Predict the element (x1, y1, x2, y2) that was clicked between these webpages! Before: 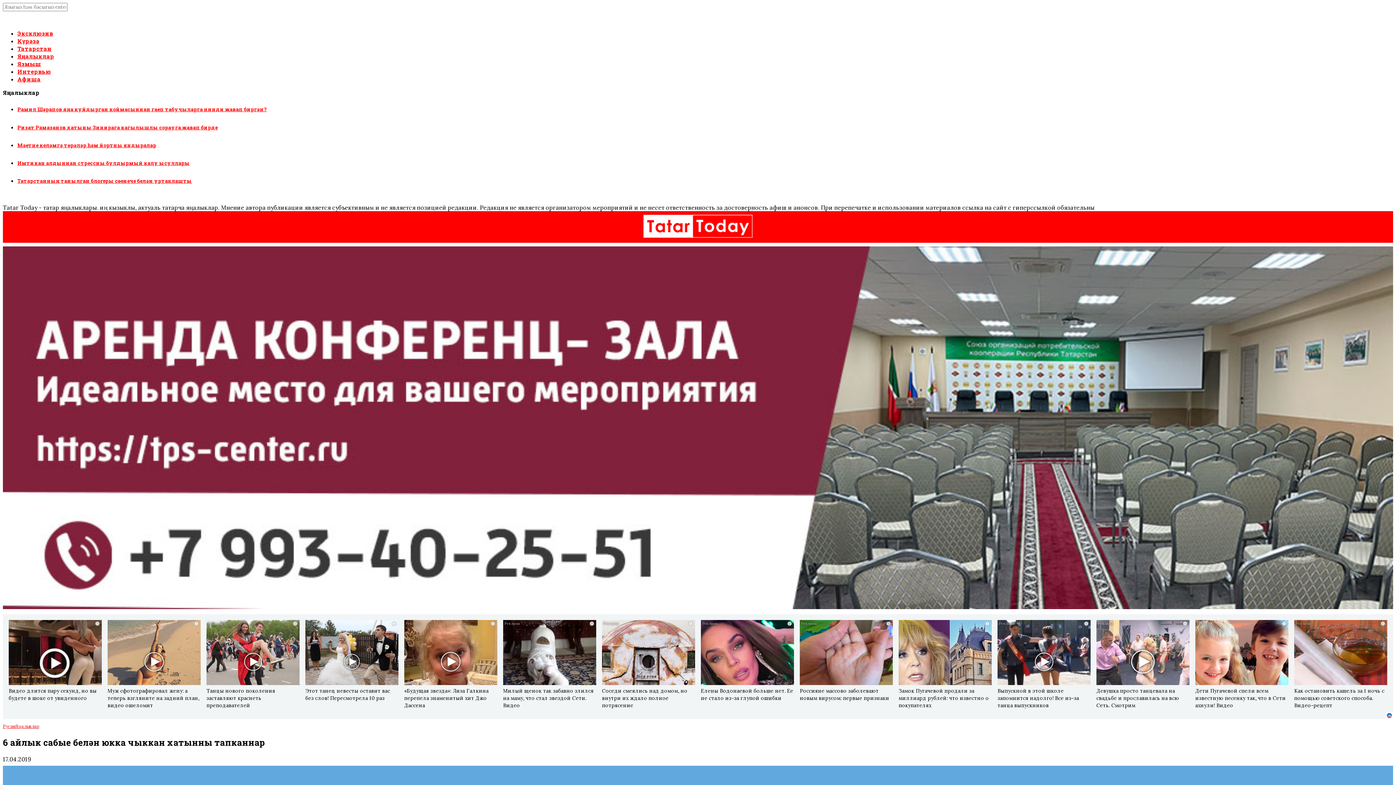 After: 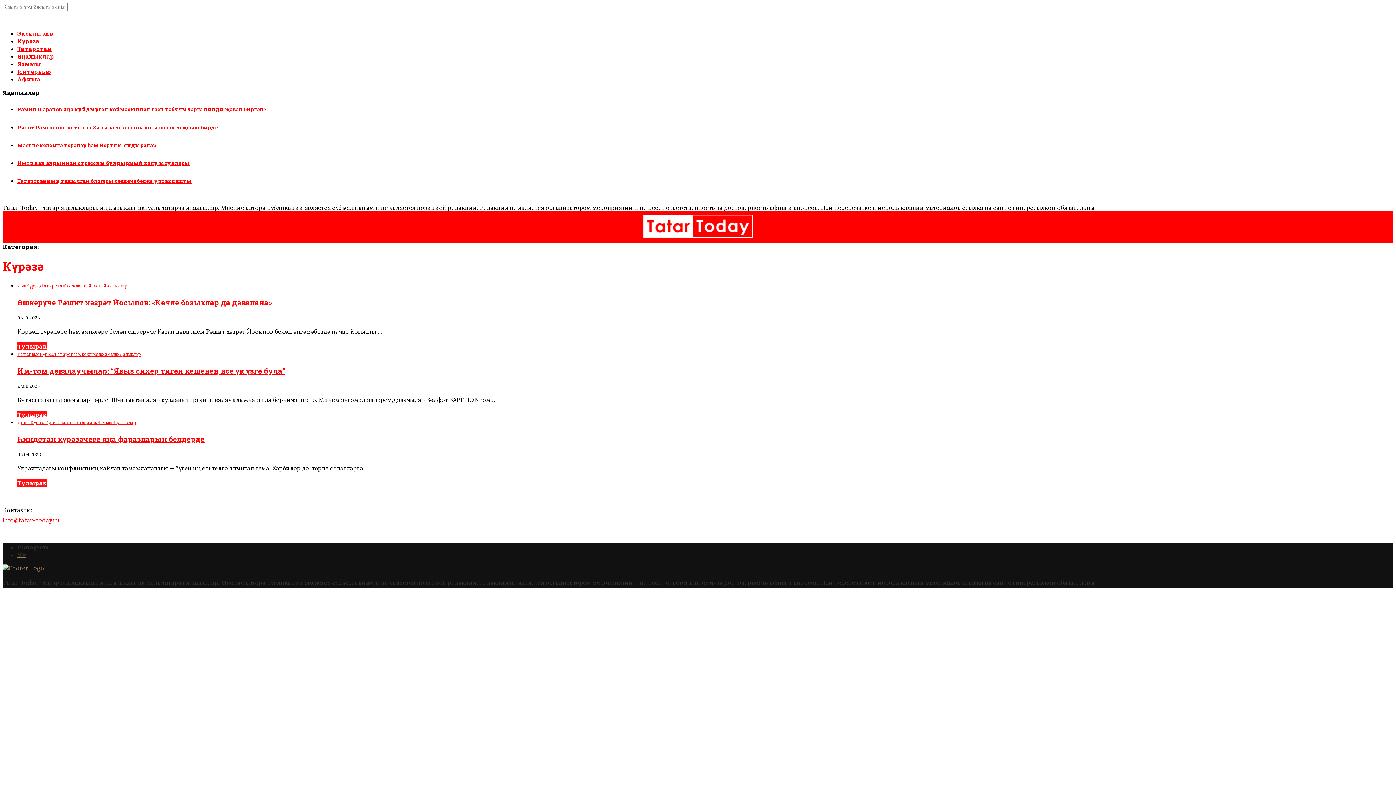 Action: label: Күрәзә bbox: (17, 37, 39, 44)